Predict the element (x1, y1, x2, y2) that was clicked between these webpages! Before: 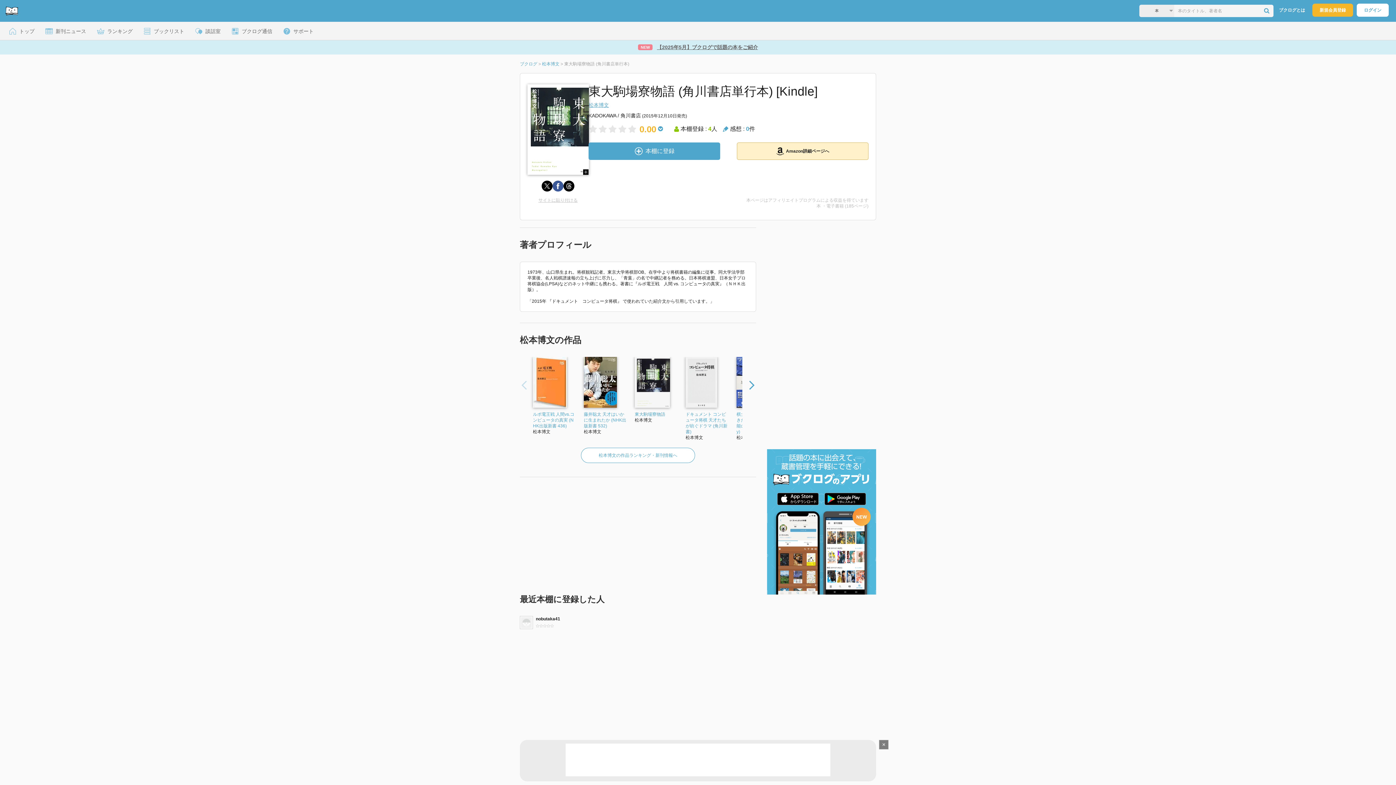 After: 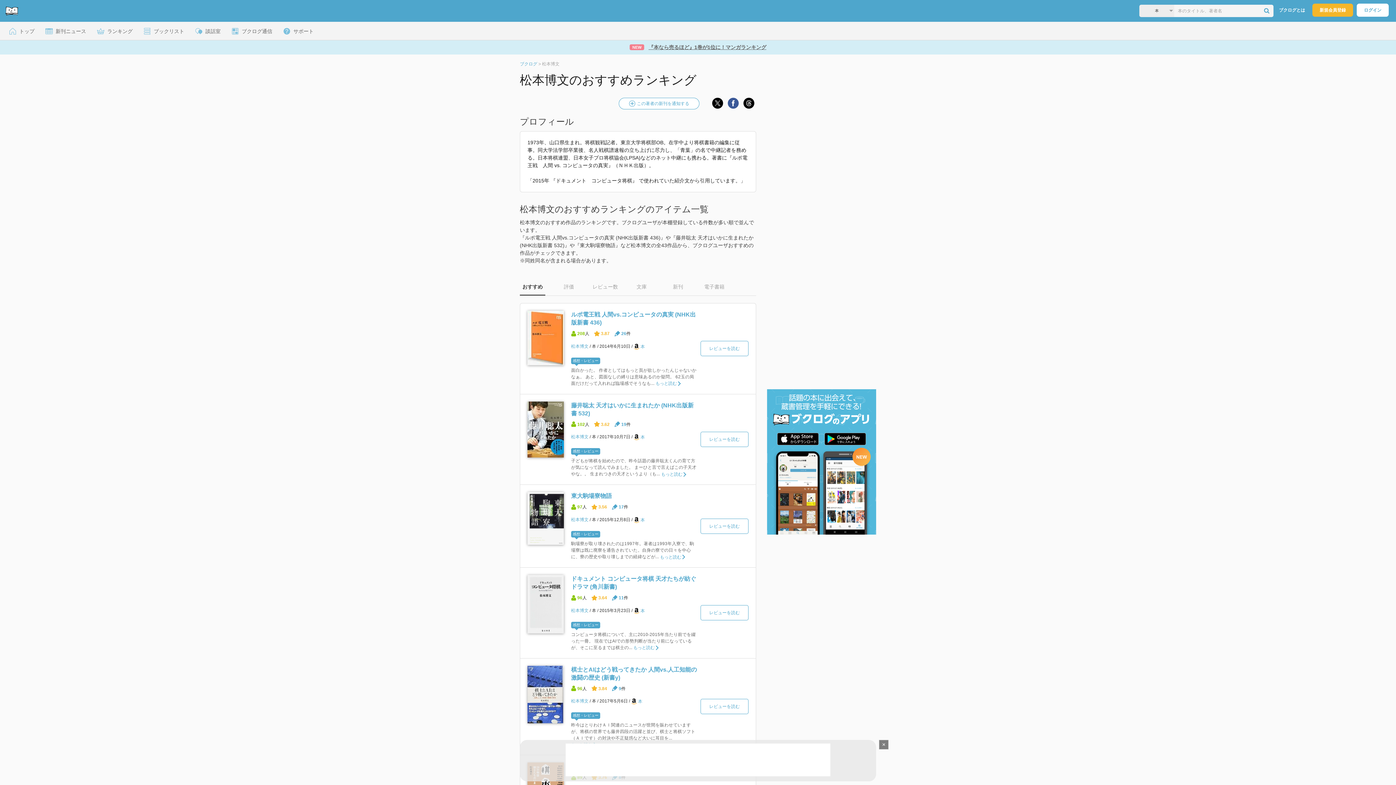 Action: label: 松本博文 bbox: (588, 102, 609, 108)